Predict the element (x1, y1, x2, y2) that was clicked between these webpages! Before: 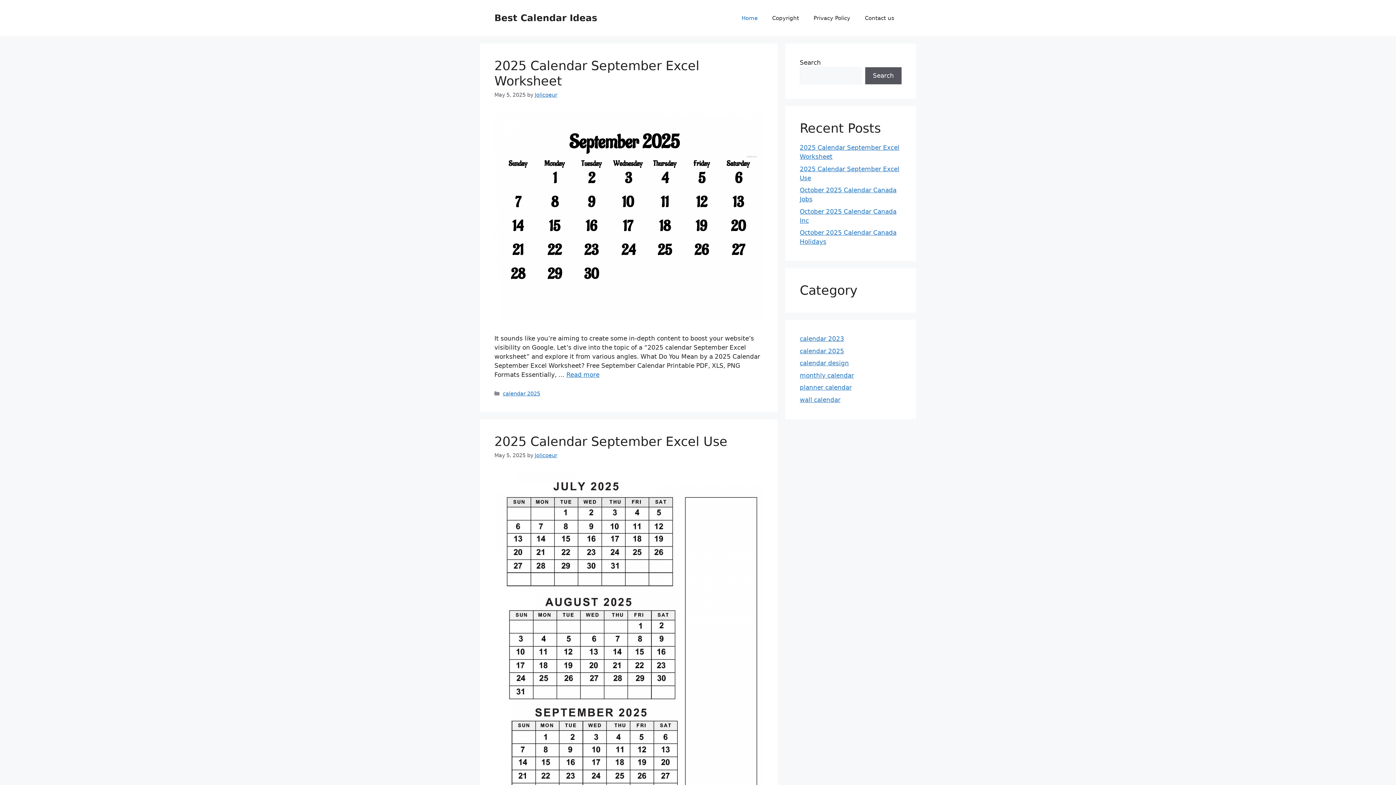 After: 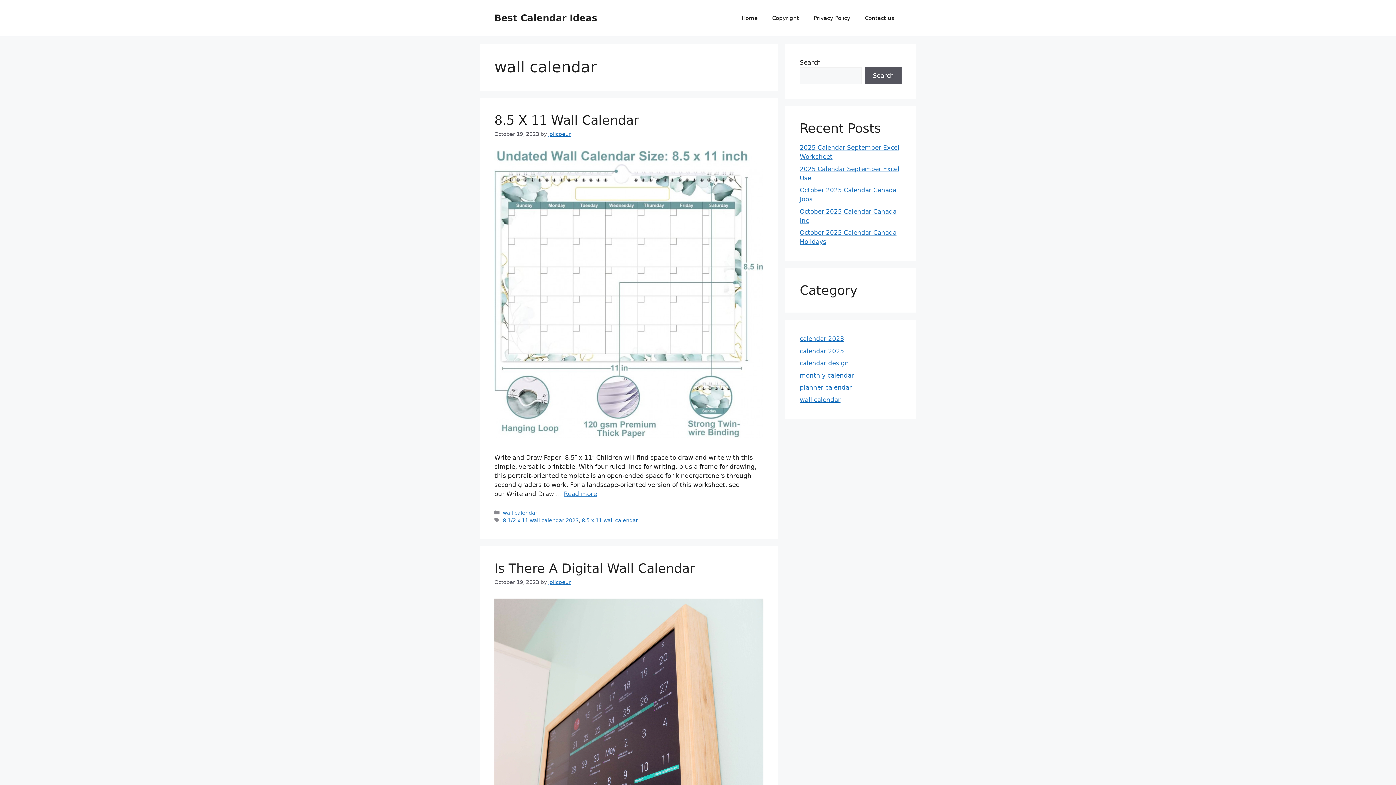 Action: bbox: (800, 396, 840, 403) label: wall calendar